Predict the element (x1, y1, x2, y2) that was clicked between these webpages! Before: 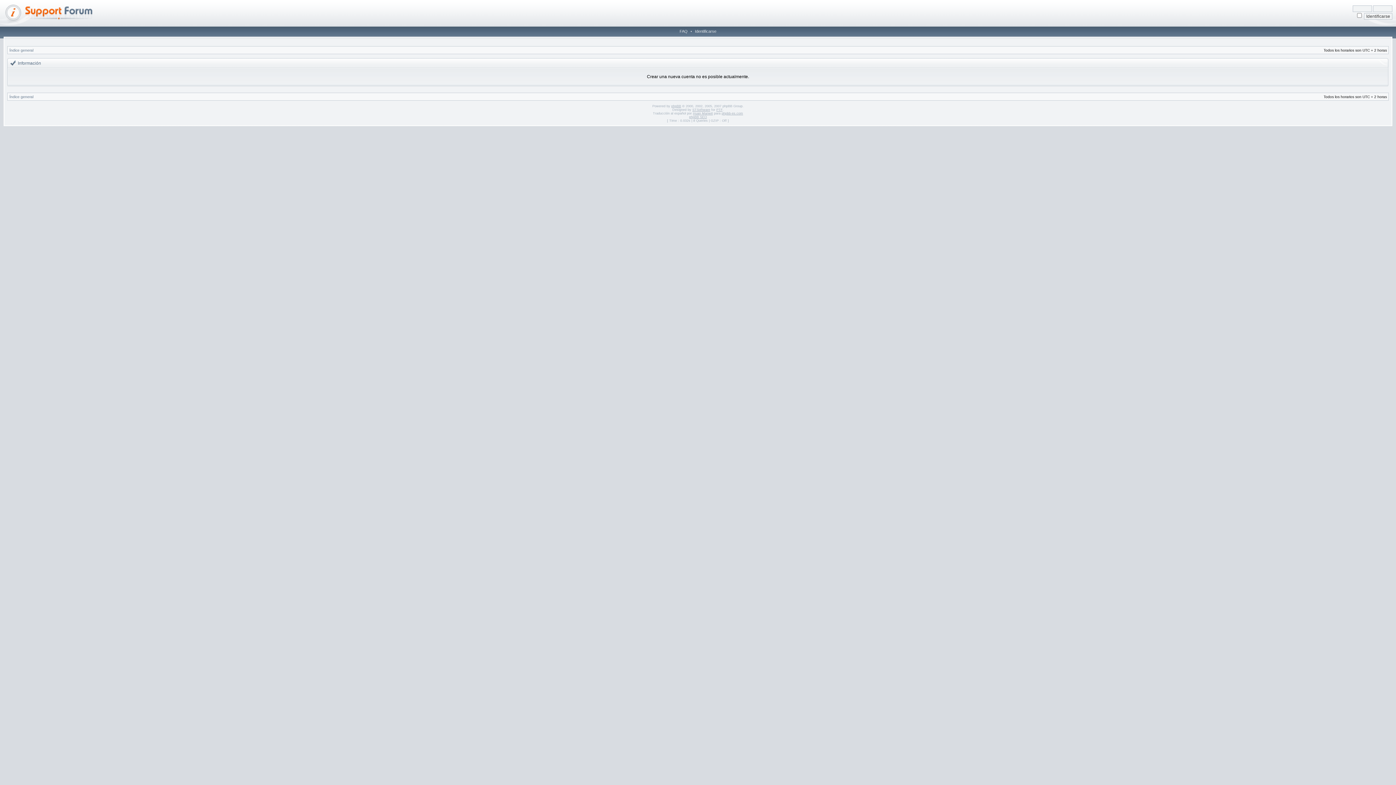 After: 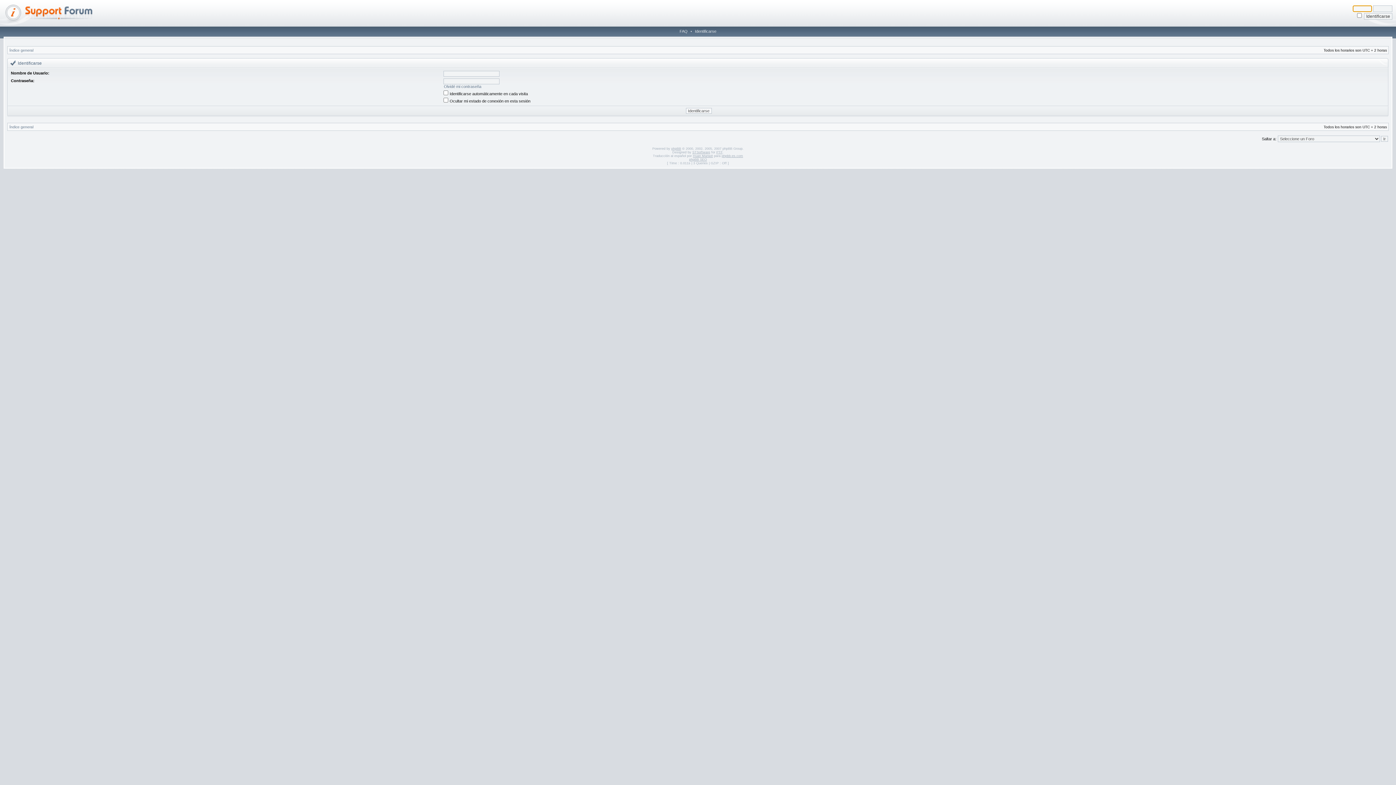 Action: label: Identificarse bbox: (693, 29, 718, 33)